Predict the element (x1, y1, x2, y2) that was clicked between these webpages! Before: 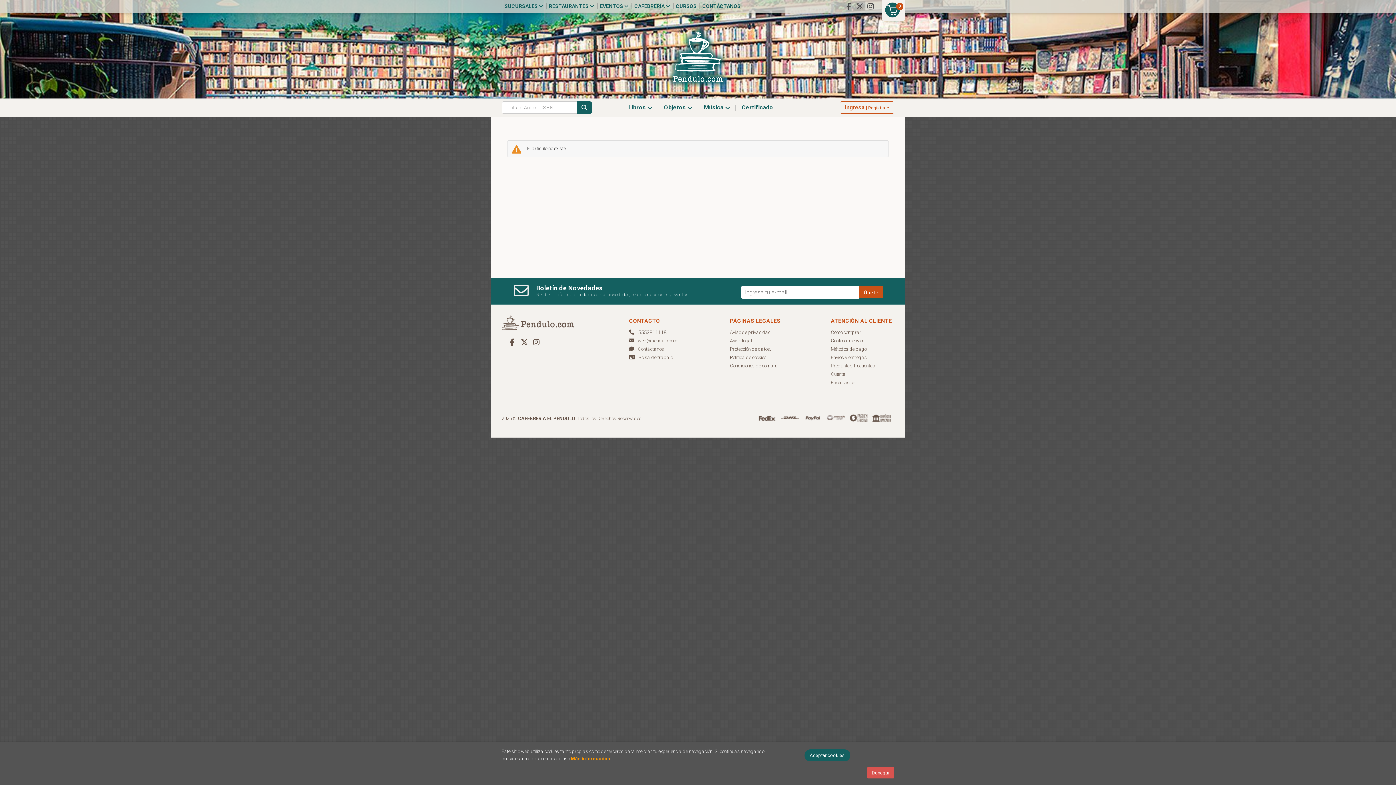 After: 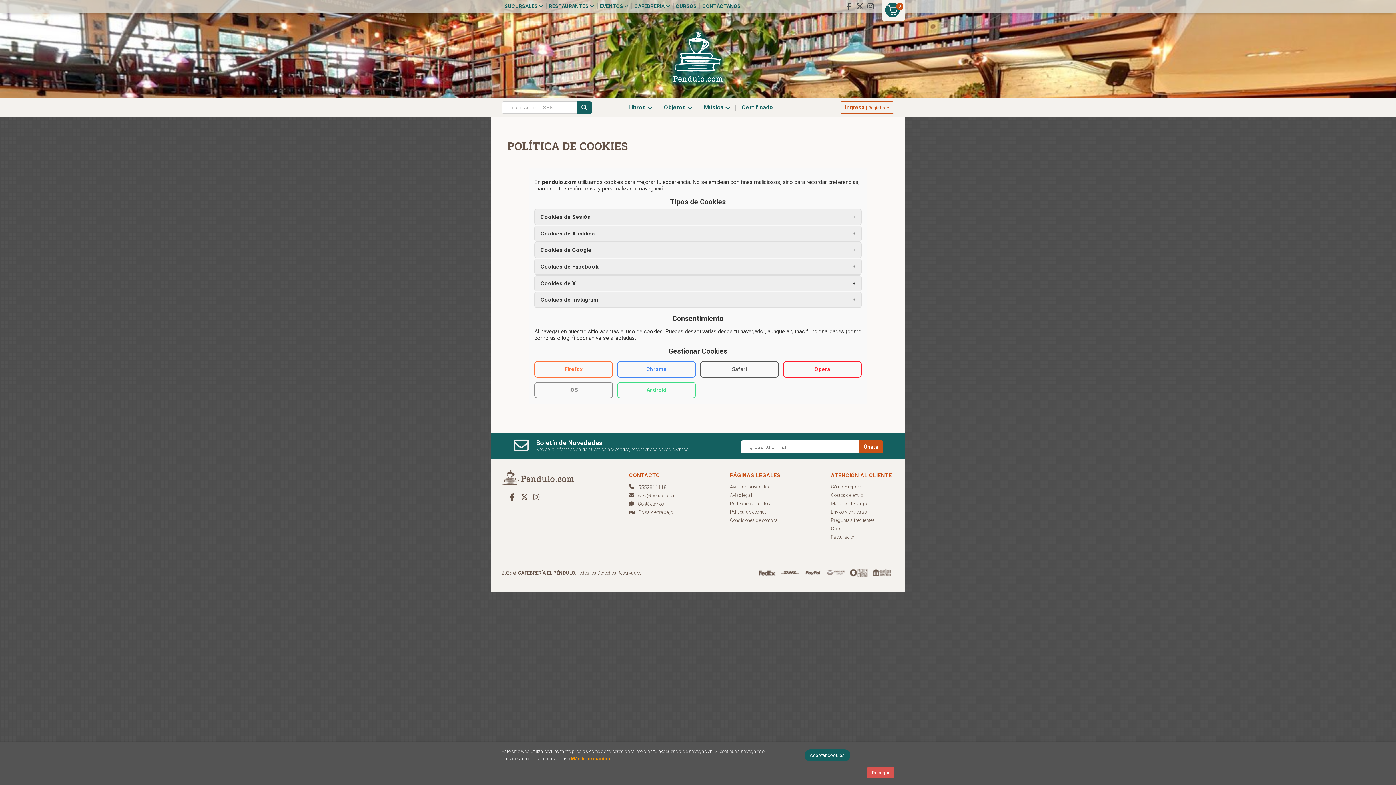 Action: bbox: (730, 353, 766, 361) label: Política de cookies